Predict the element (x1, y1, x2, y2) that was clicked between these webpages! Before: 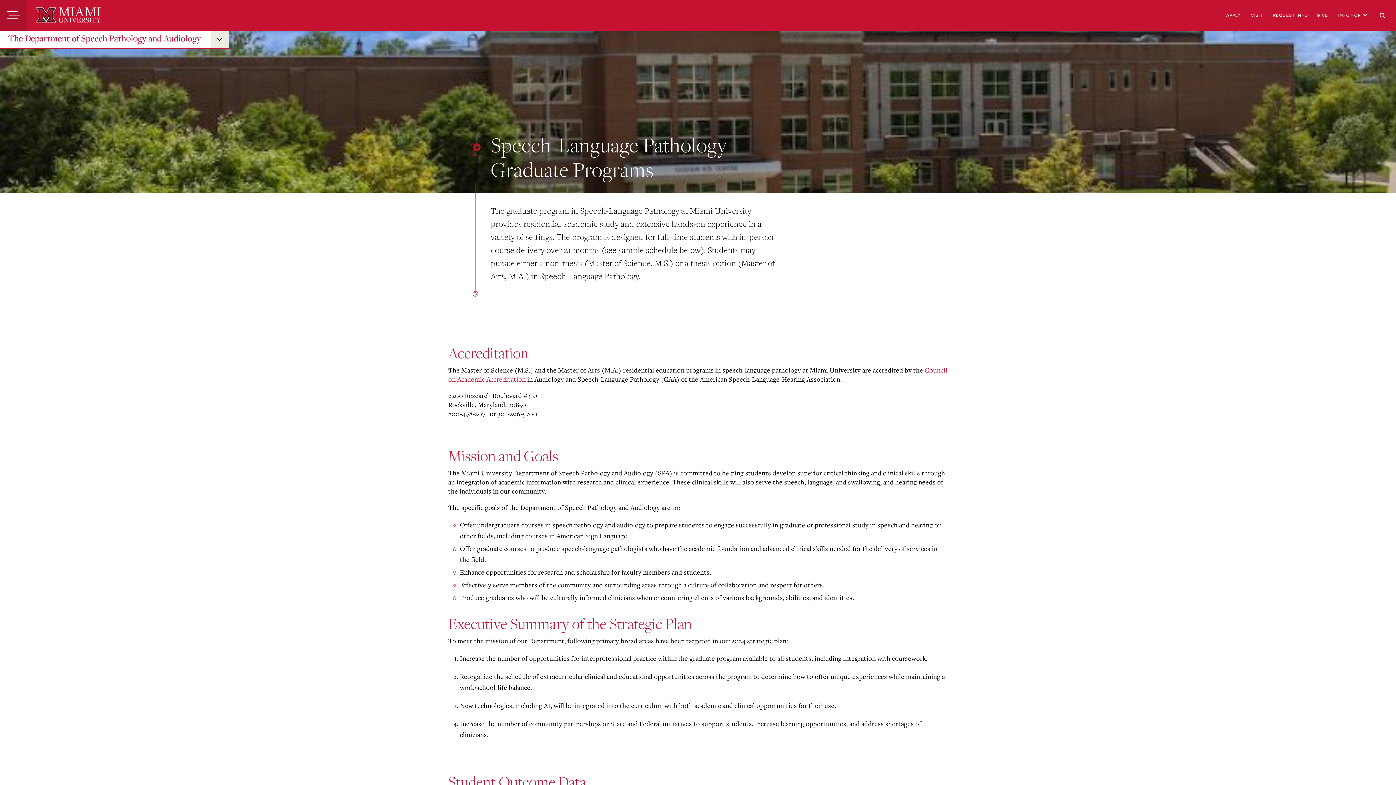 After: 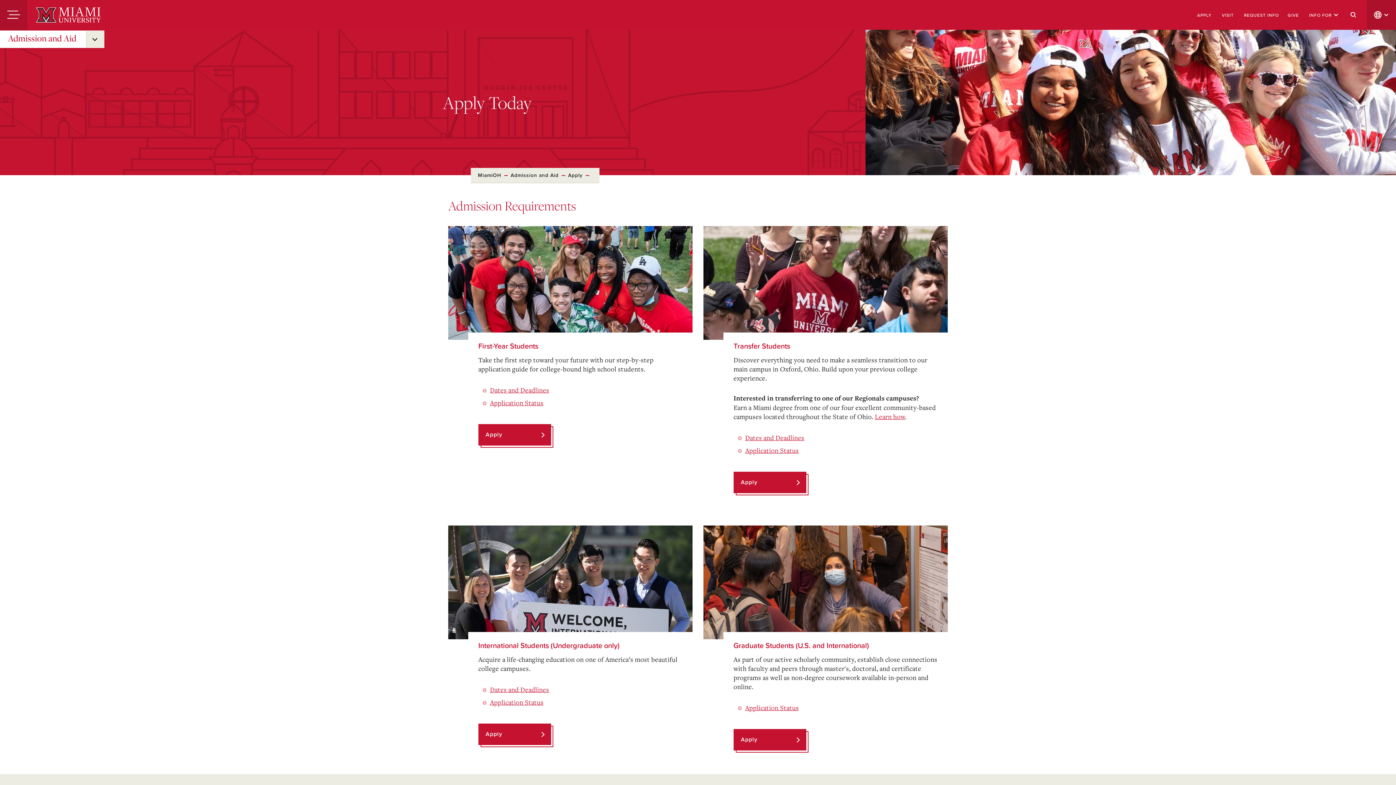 Action: bbox: (1226, 12, 1241, 18) label: APPLY